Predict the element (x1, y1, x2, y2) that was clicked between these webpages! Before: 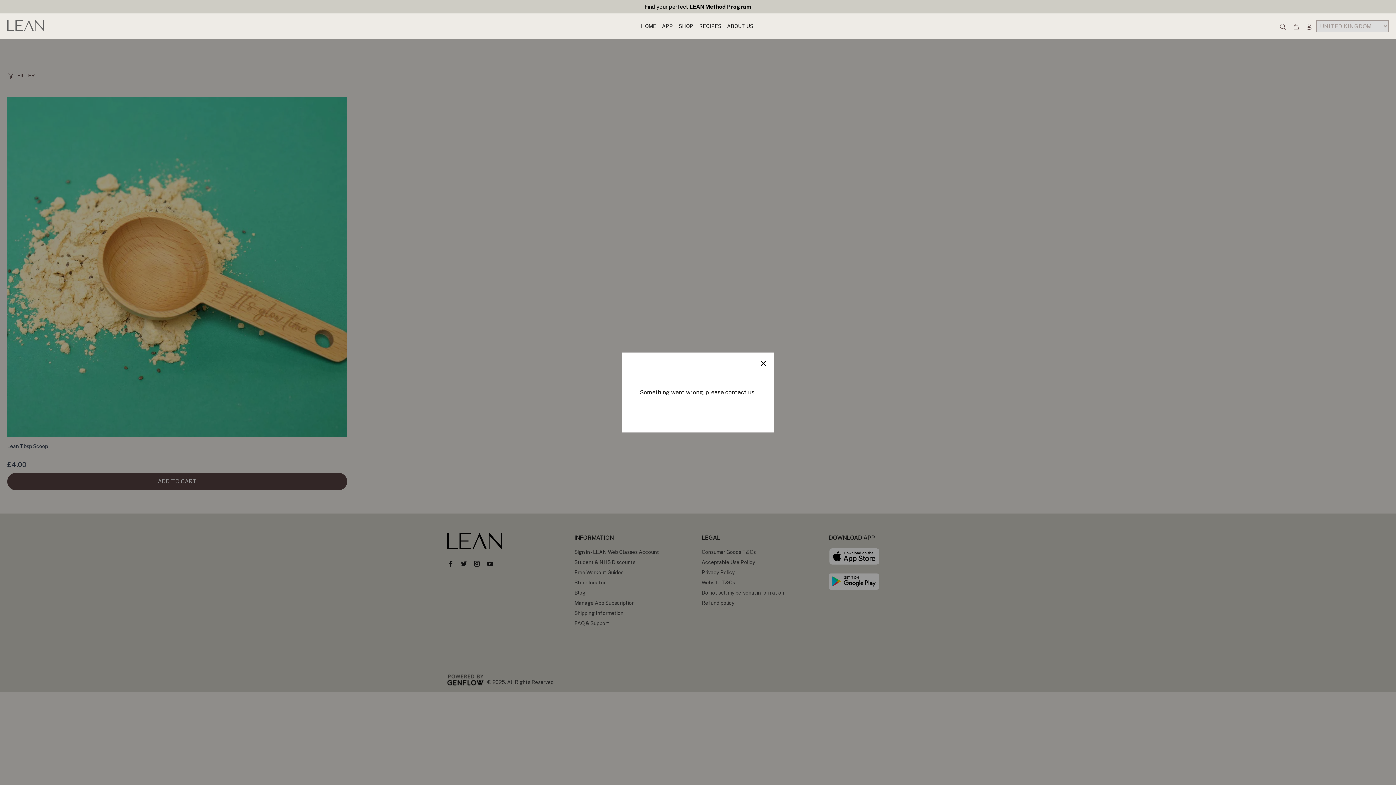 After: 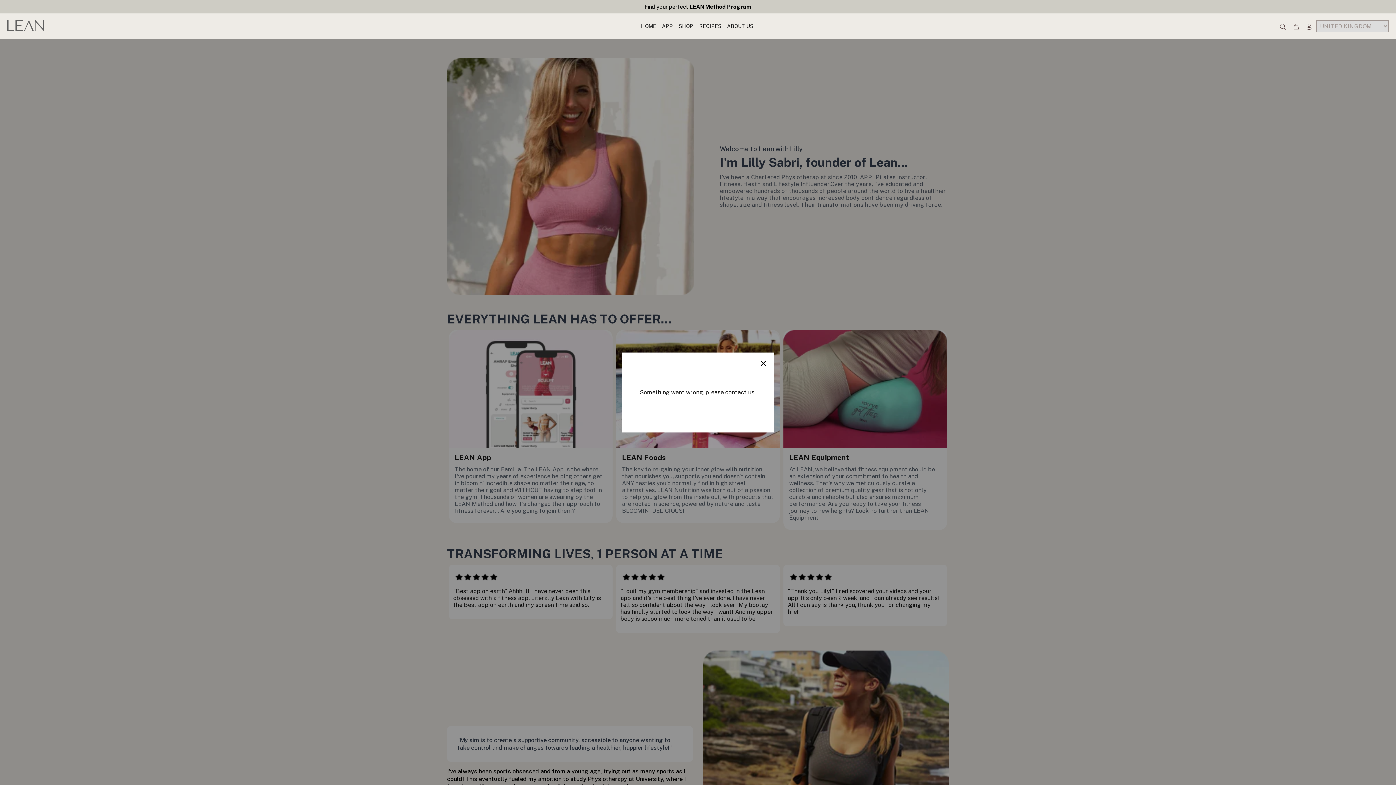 Action: label: ABOUT US bbox: (724, 20, 753, 32)